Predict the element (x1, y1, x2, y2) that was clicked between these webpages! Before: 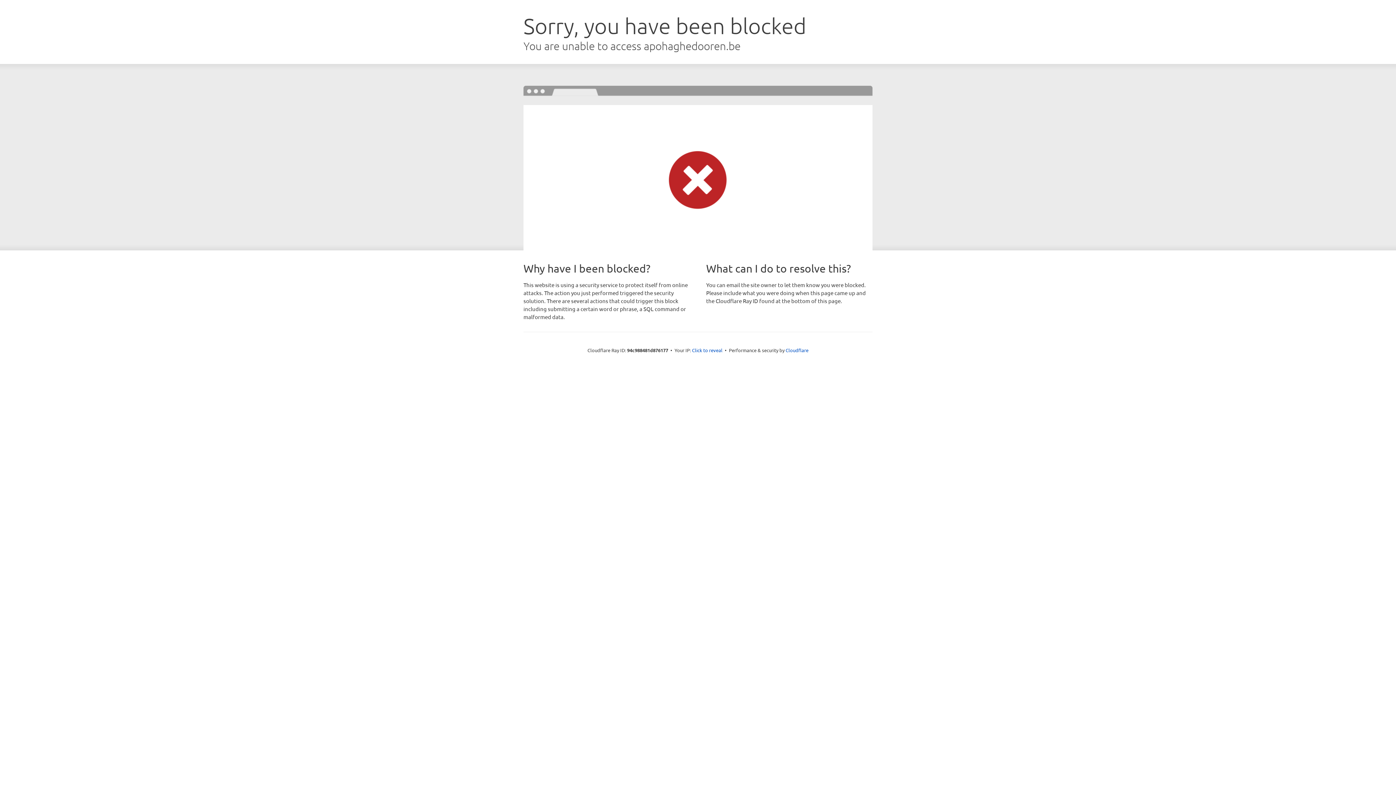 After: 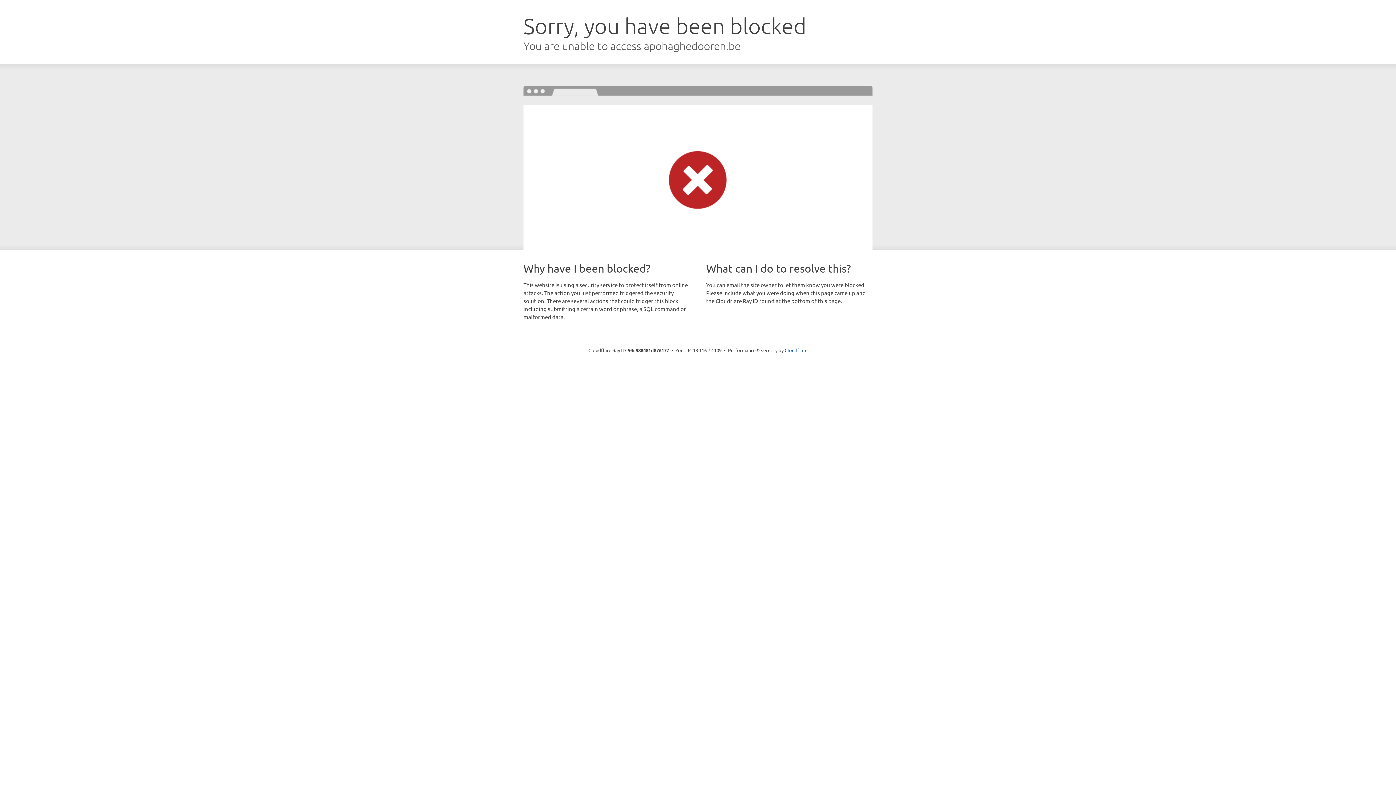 Action: label: Click to reveal bbox: (692, 346, 722, 353)